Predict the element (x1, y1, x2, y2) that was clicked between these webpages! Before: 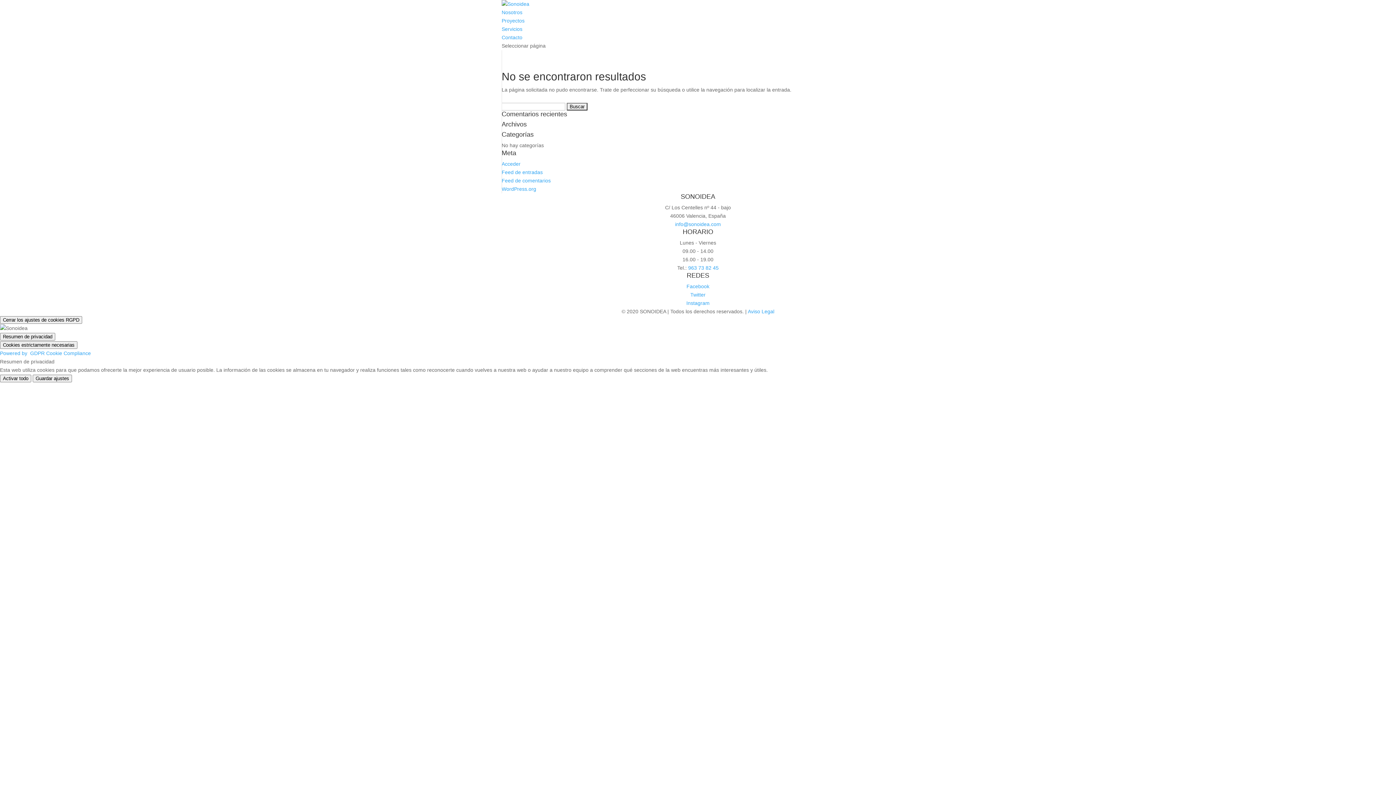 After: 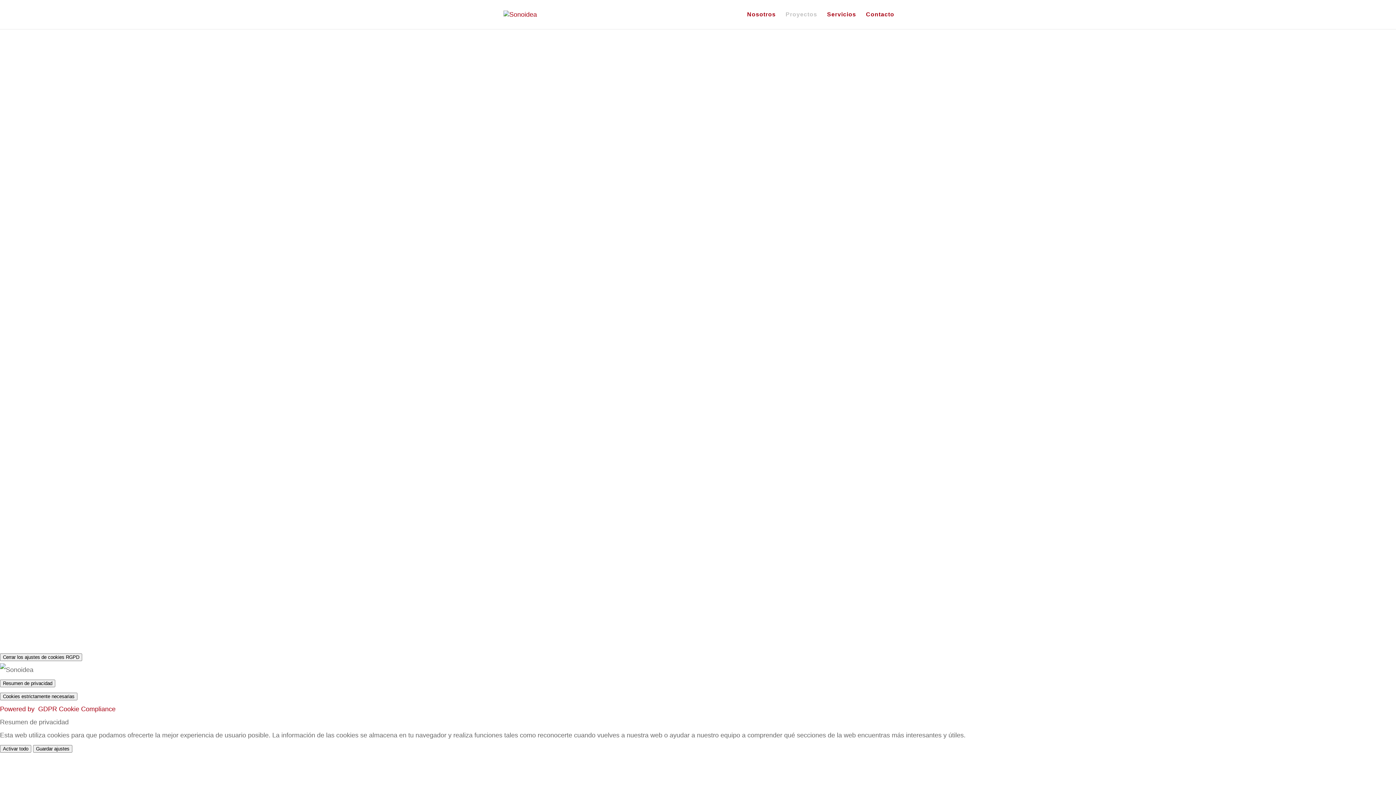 Action: label: Proyectos bbox: (501, 17, 524, 23)